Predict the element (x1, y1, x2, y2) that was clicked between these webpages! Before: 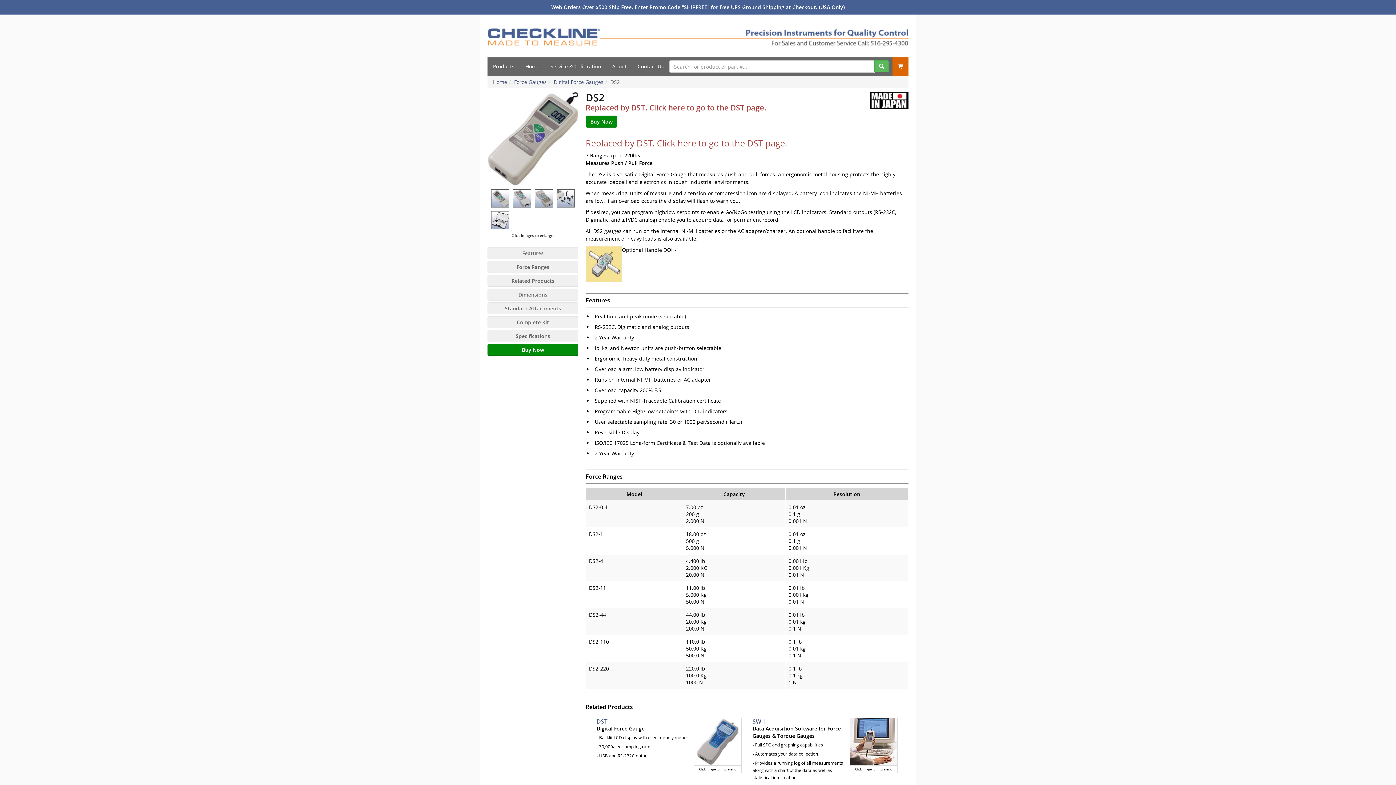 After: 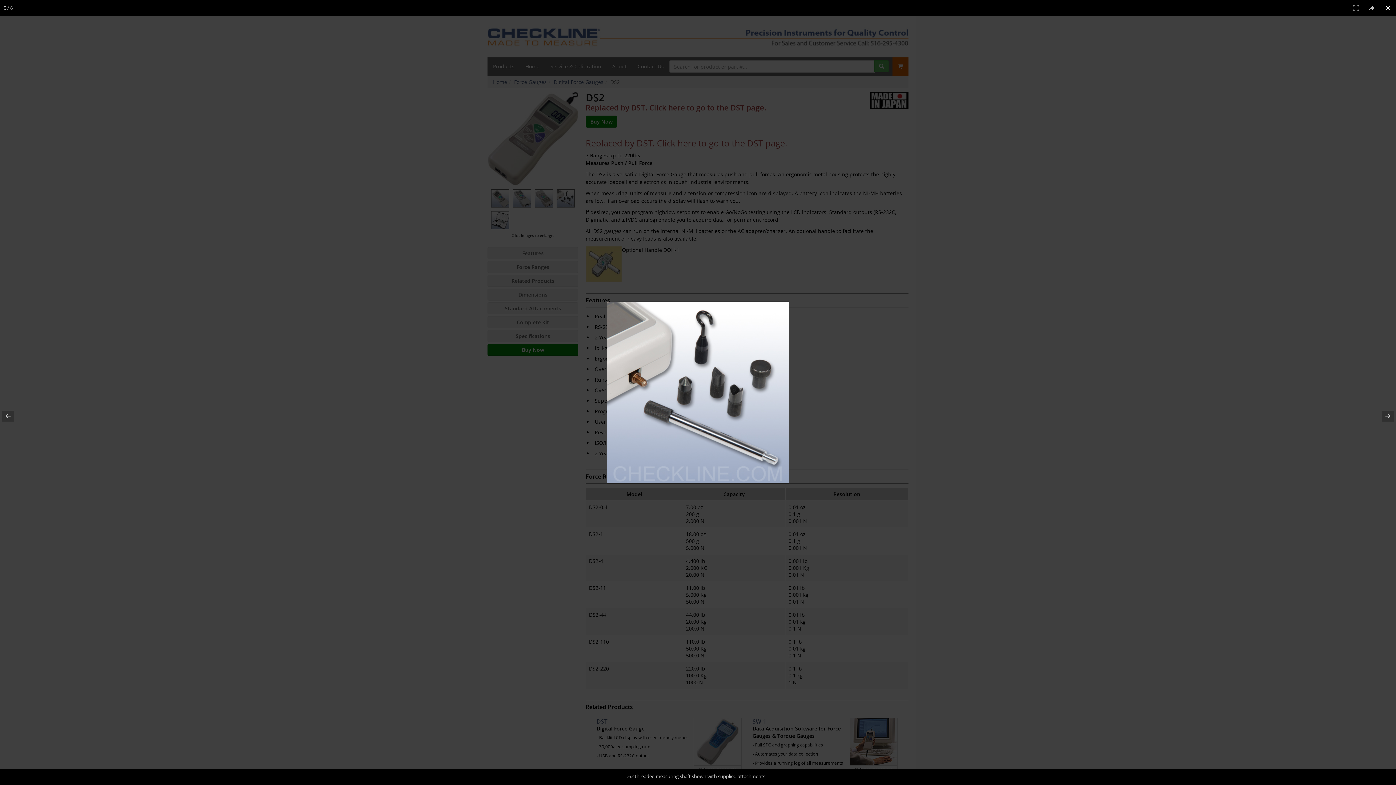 Action: bbox: (557, 194, 575, 201)